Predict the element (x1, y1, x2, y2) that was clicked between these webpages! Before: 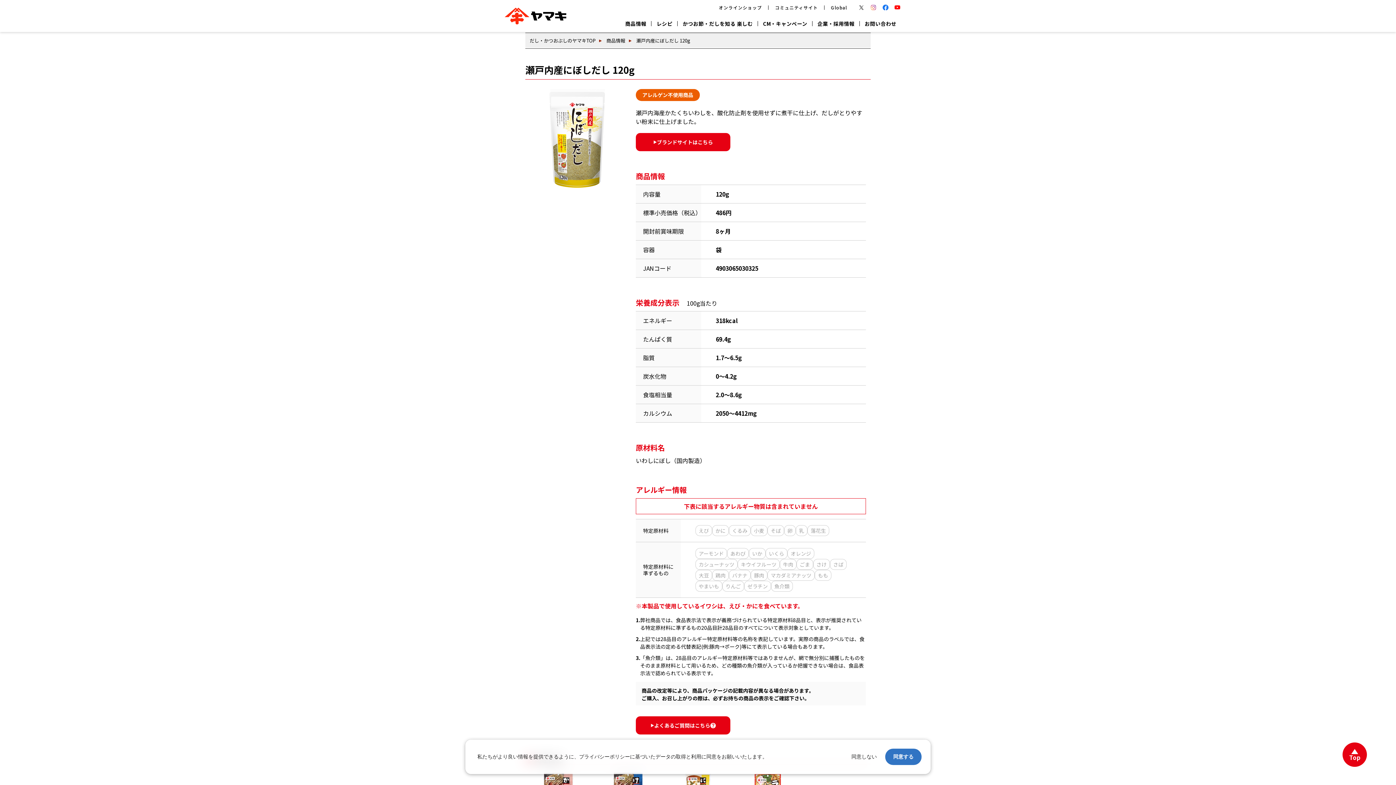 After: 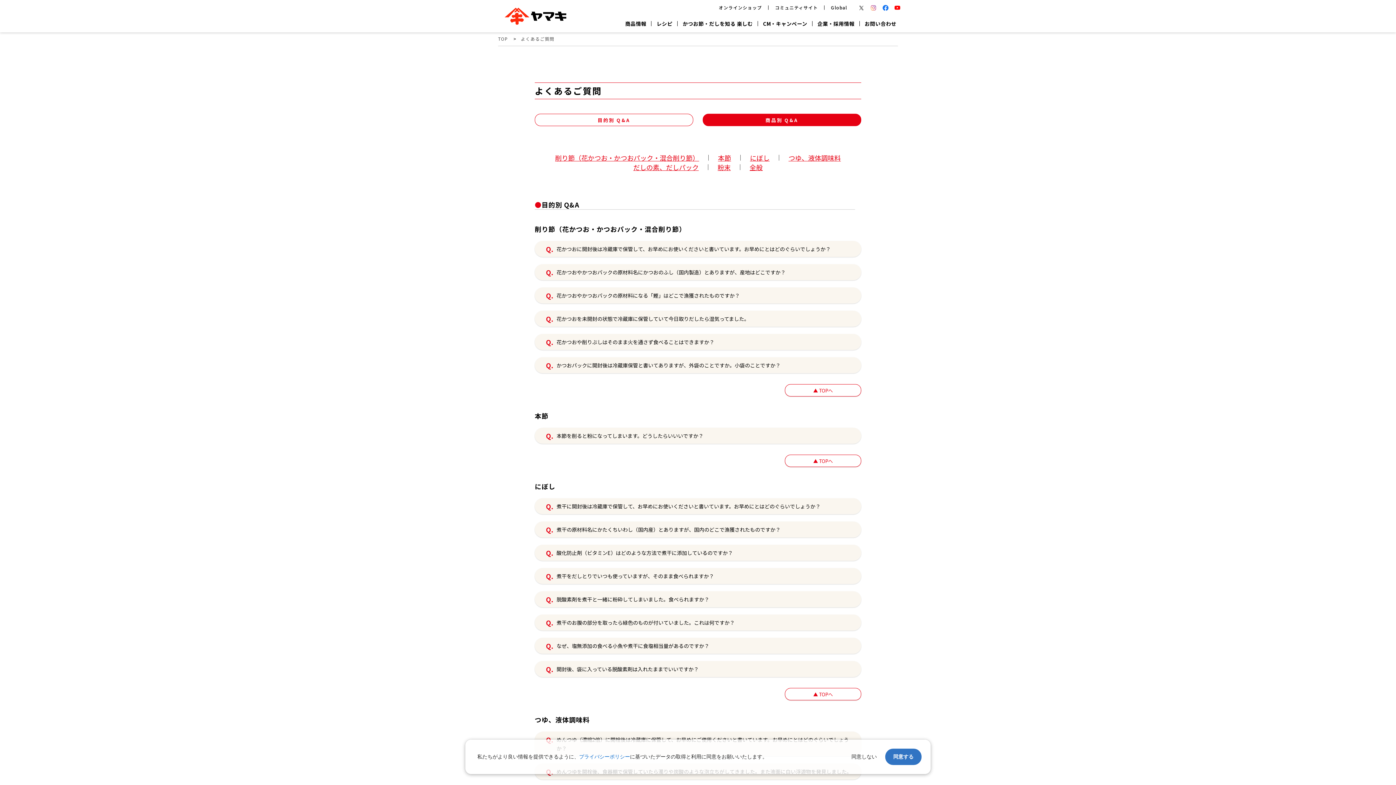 Action: bbox: (636, 716, 730, 734) label: ▶︎
よくあるご質問はこちら